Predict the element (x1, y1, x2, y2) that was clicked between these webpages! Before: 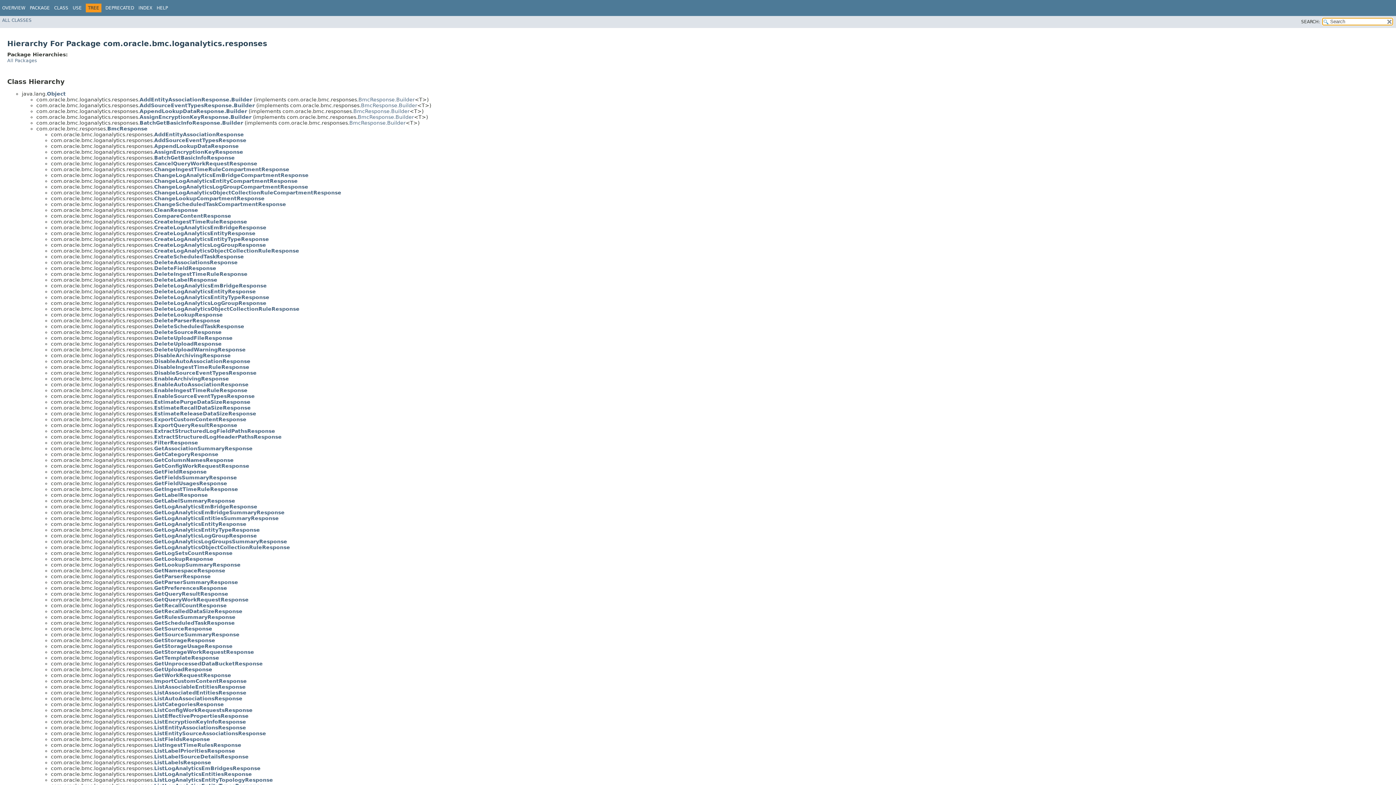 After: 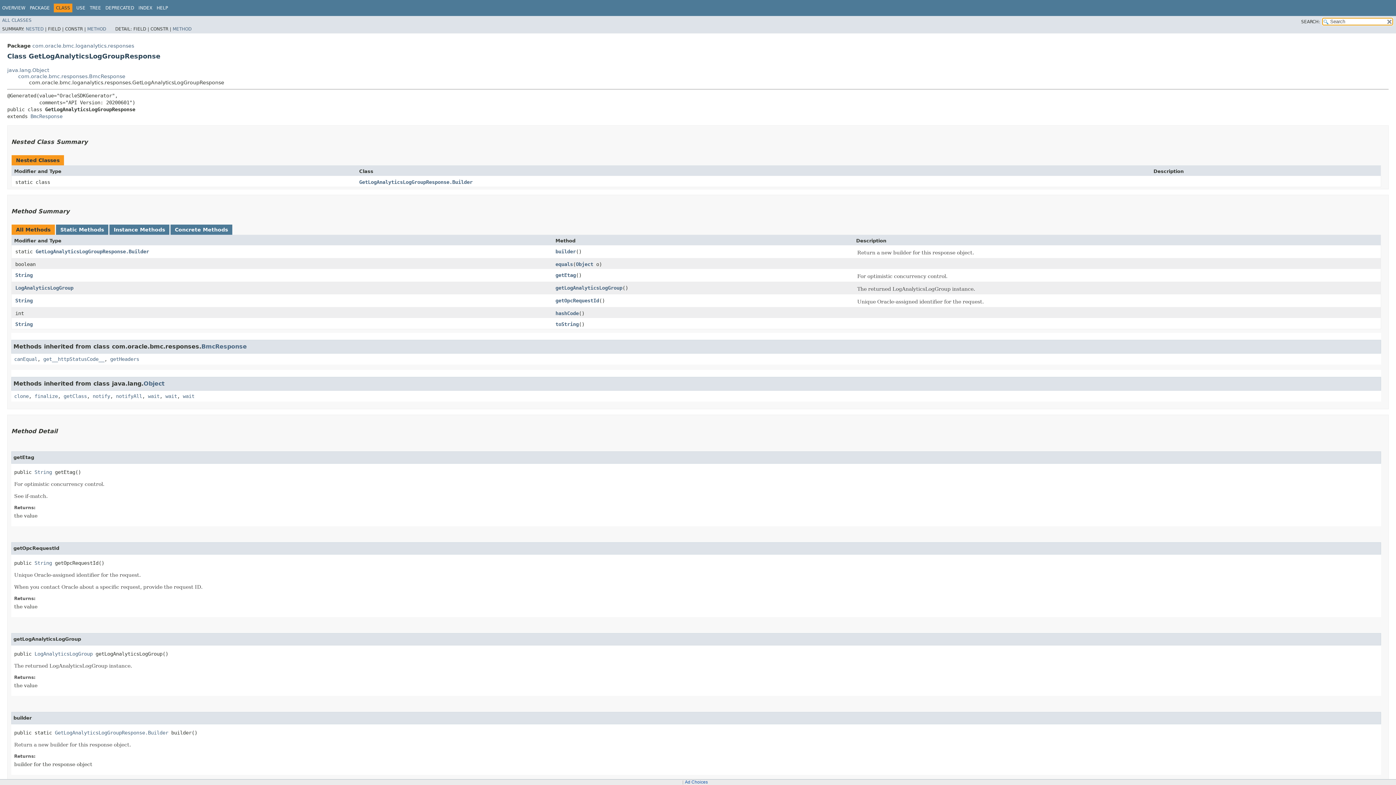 Action: label: GetLogAnalyticsLogGroupResponse bbox: (154, 533, 257, 538)